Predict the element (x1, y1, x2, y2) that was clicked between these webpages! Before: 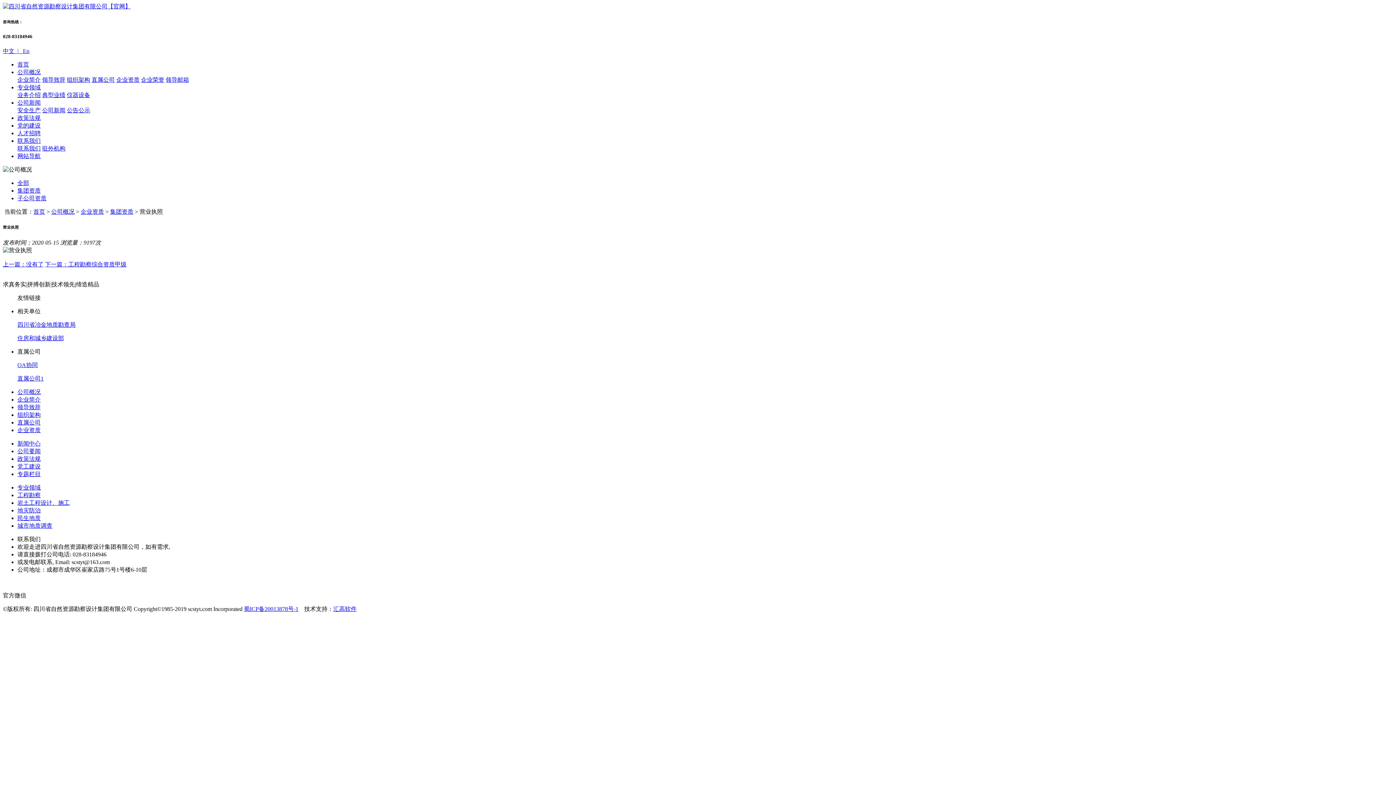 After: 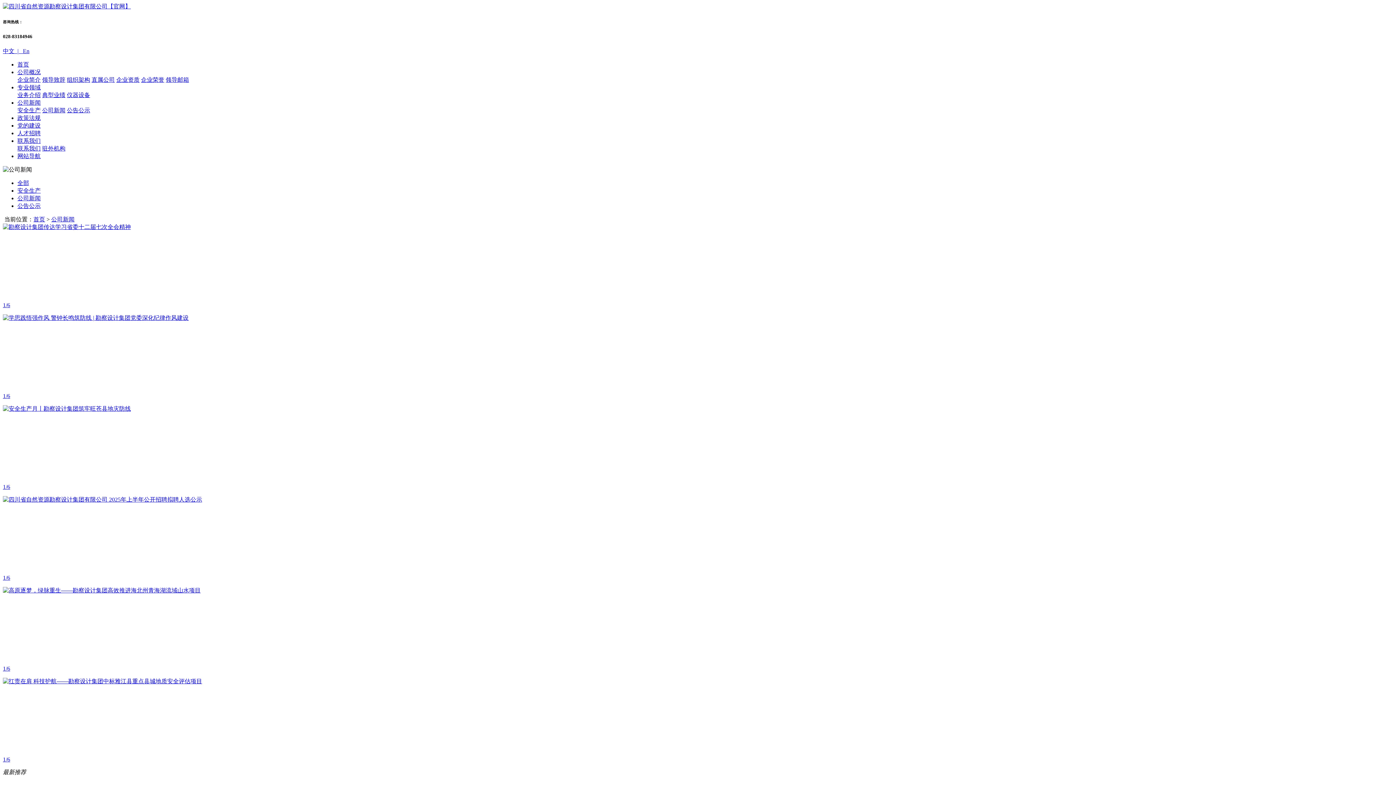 Action: bbox: (17, 99, 40, 105) label: 公司新闻